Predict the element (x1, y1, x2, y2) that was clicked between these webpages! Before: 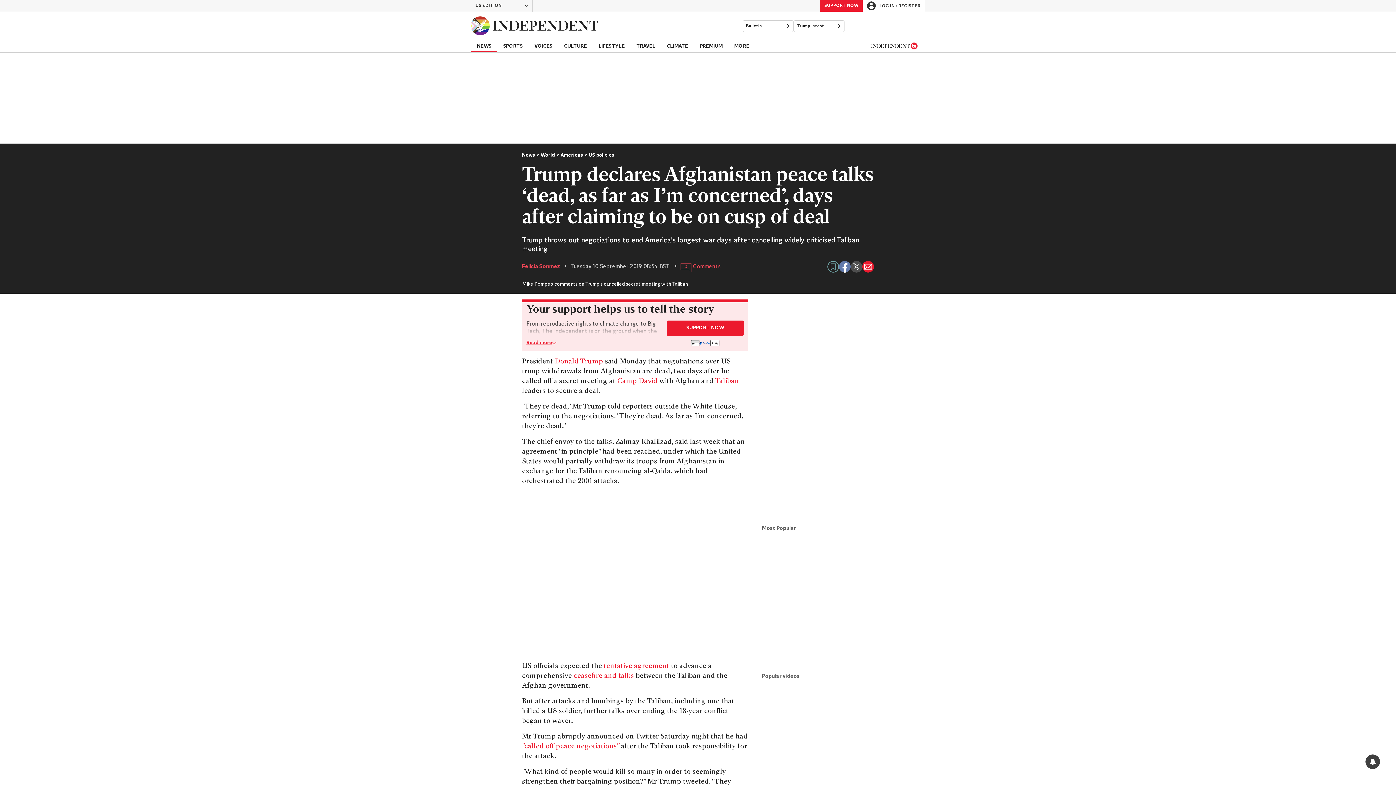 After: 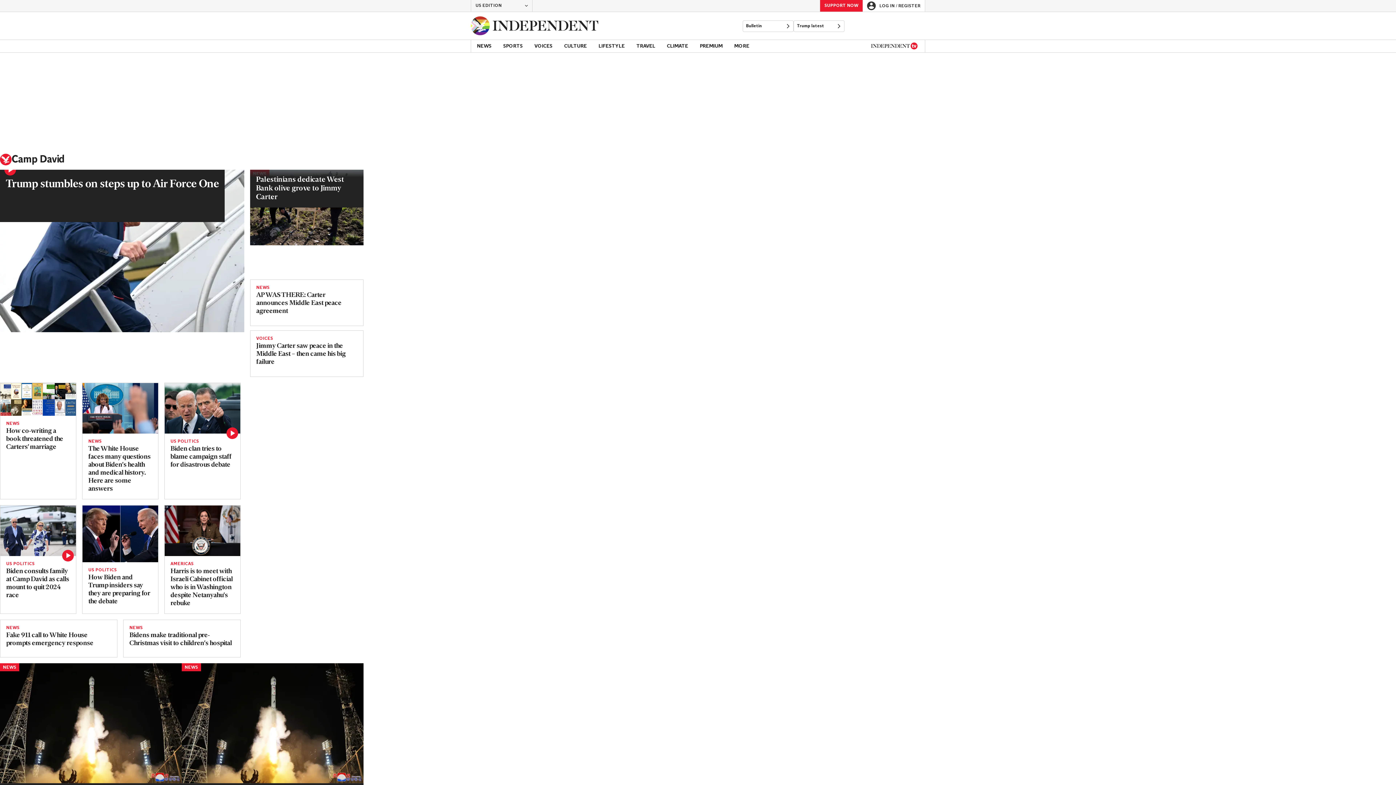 Action: bbox: (617, 378, 657, 385) label: Camp David